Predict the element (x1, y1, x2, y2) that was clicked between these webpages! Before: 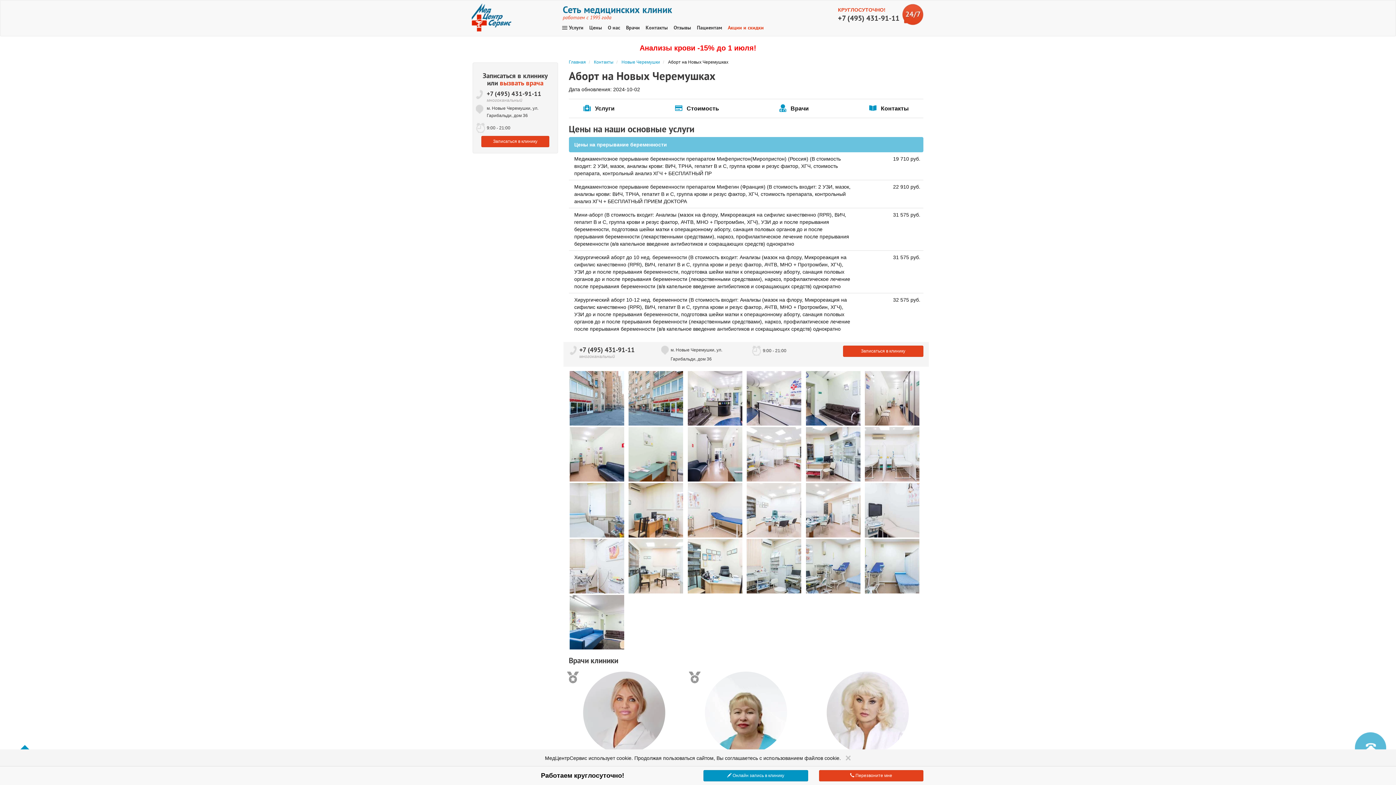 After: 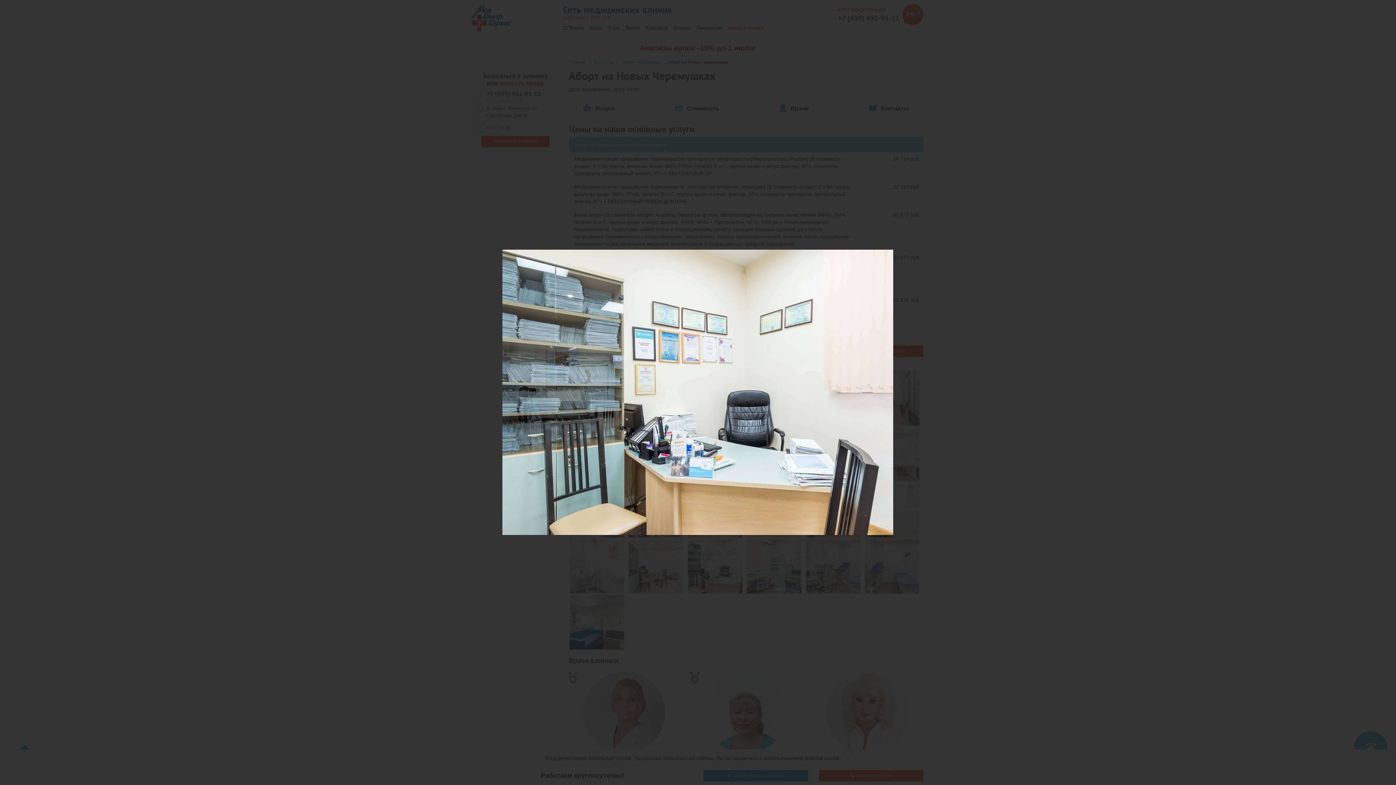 Action: bbox: (687, 539, 745, 593)